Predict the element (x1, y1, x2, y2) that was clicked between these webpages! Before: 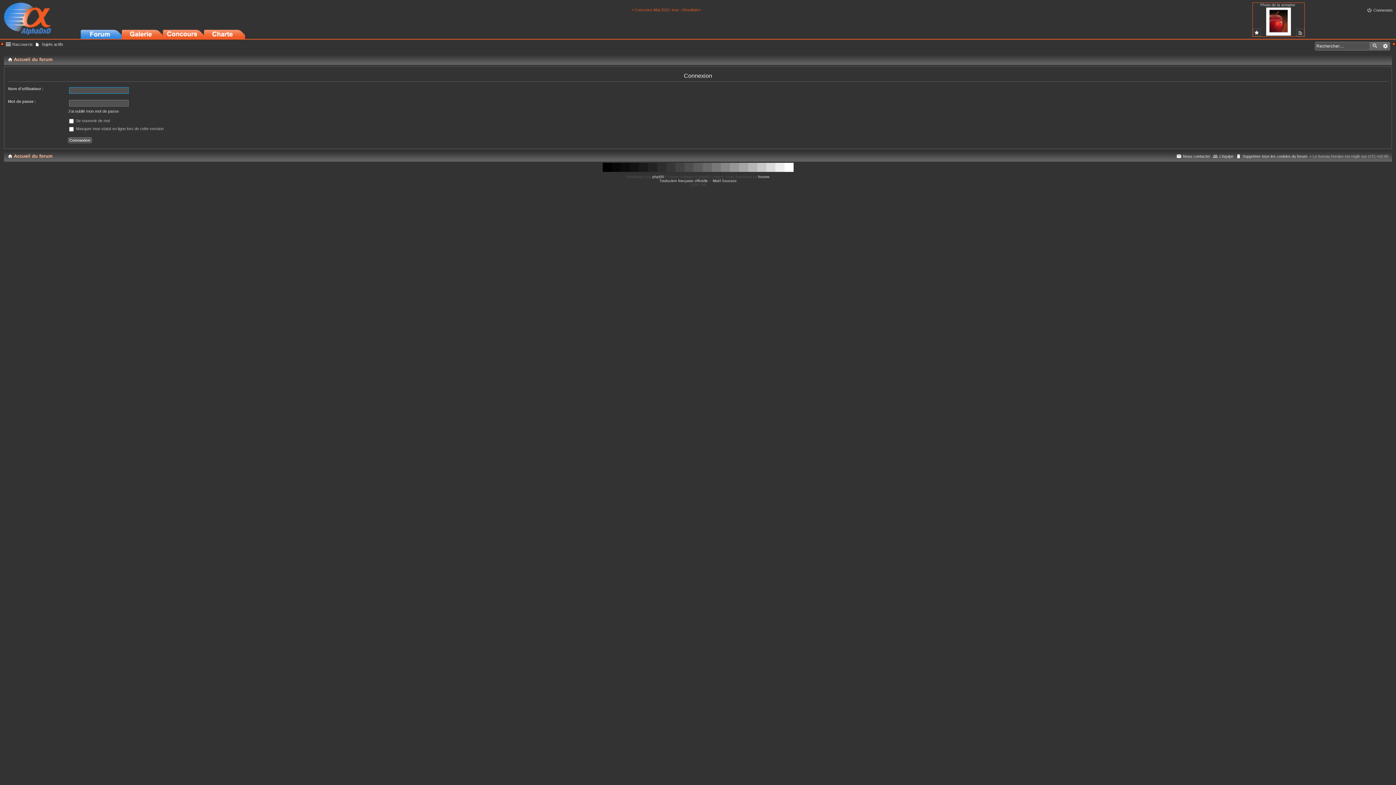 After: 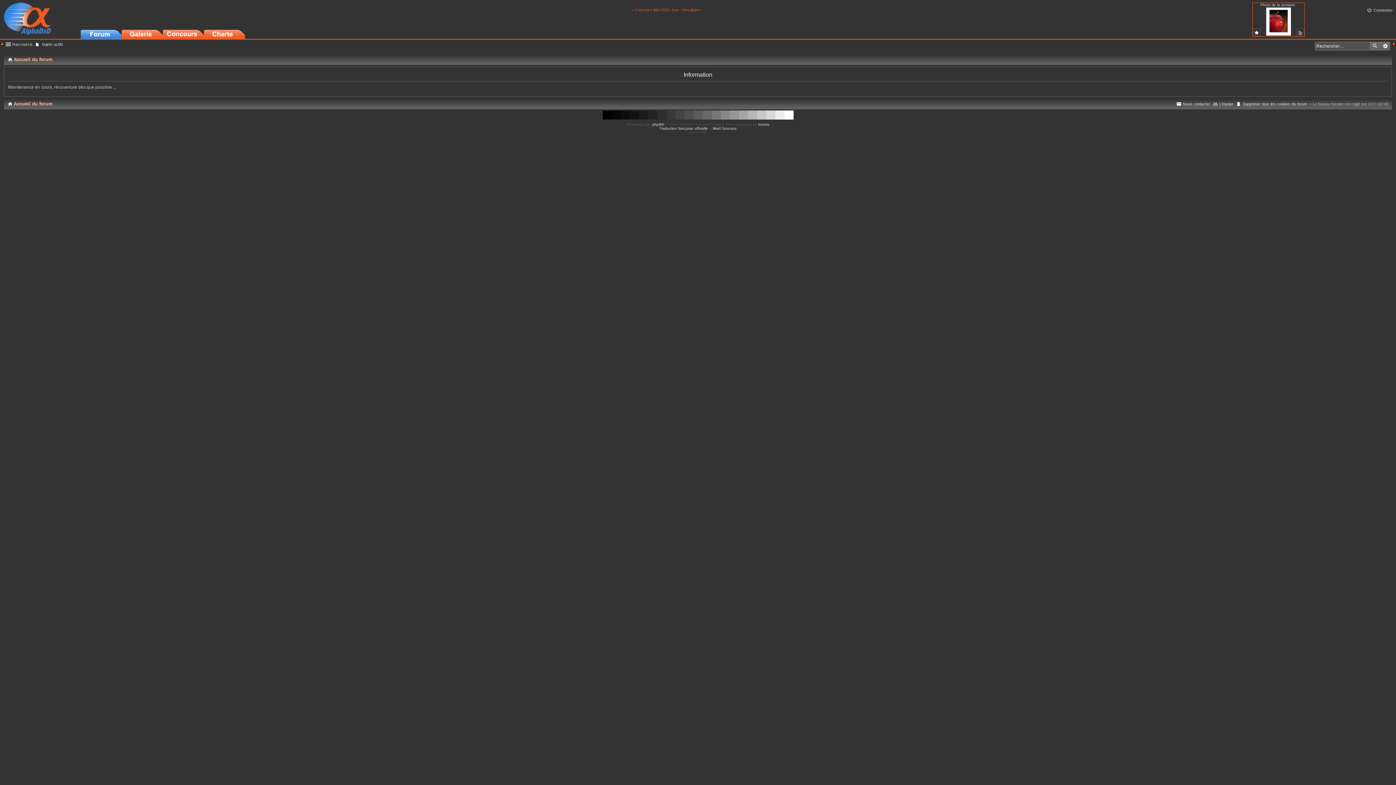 Action: bbox: (7, 55, 52, 64) label: Accueil du forum